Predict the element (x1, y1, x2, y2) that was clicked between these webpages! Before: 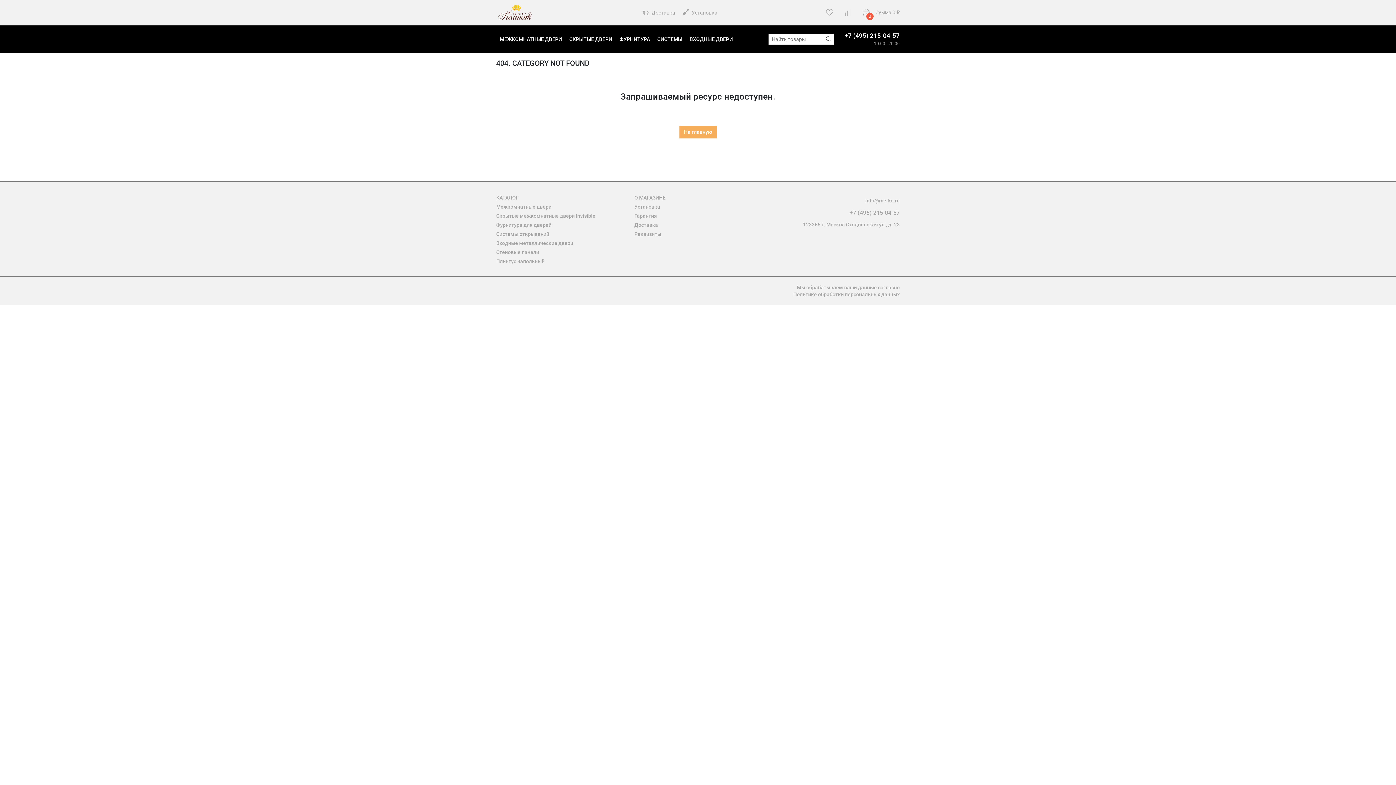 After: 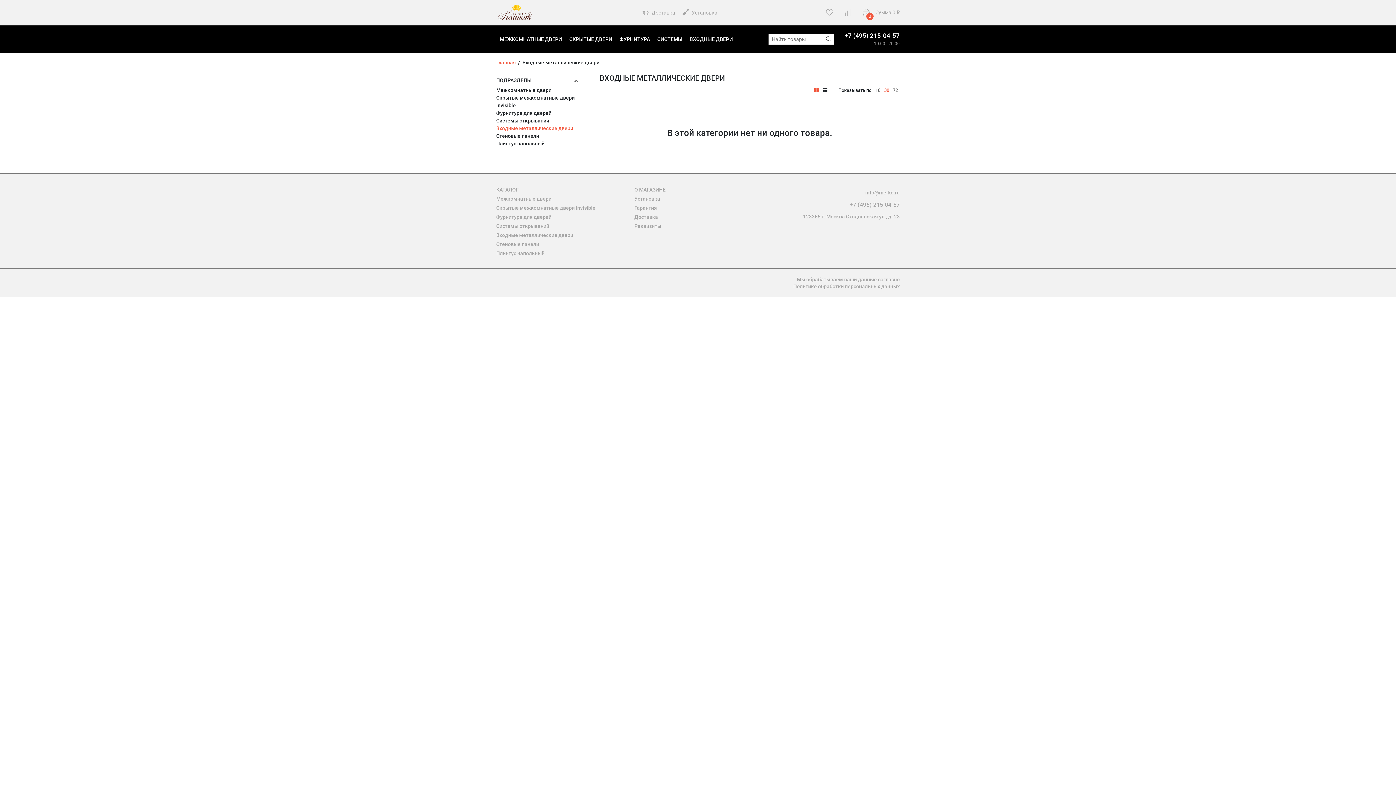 Action: bbox: (686, 33, 736, 44) label: ВХОДНЫЕ ДВЕРИ